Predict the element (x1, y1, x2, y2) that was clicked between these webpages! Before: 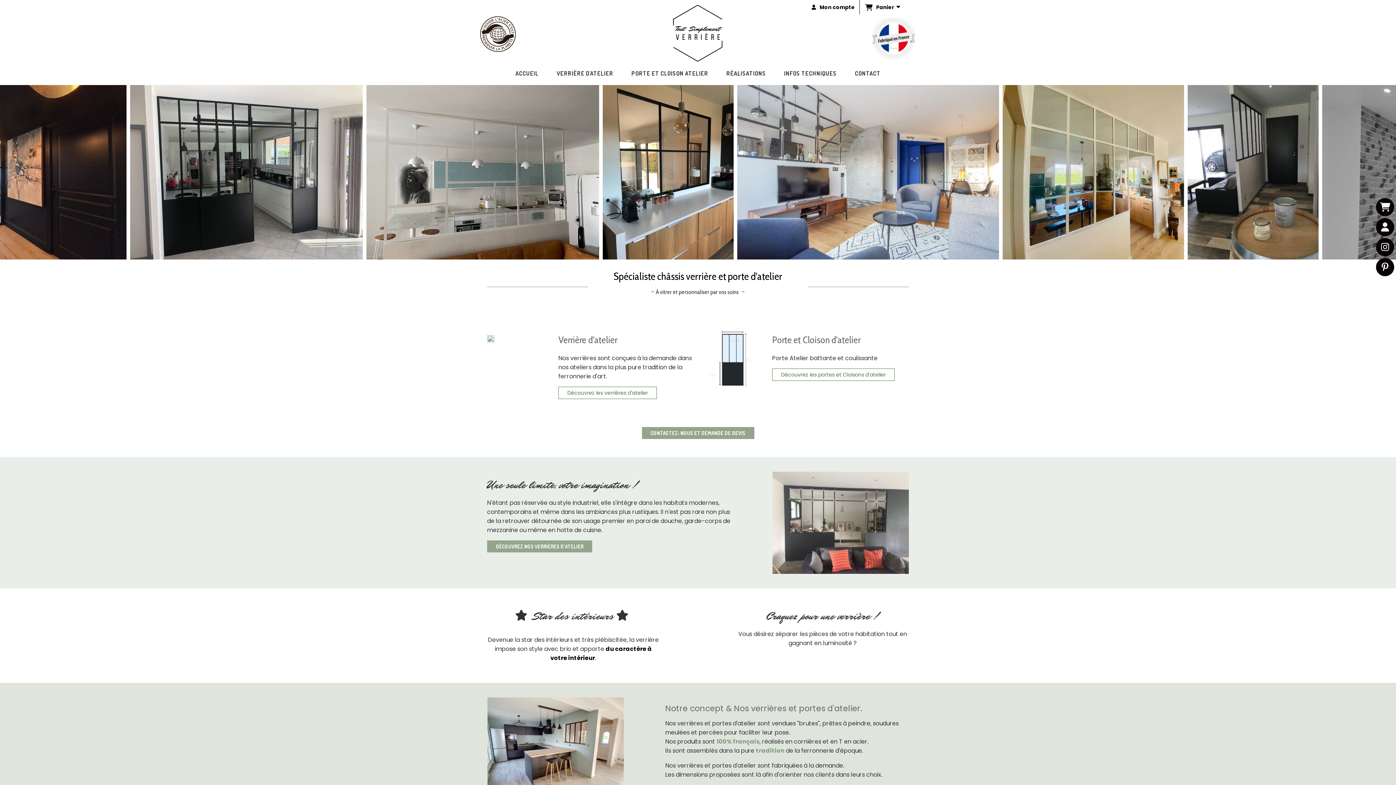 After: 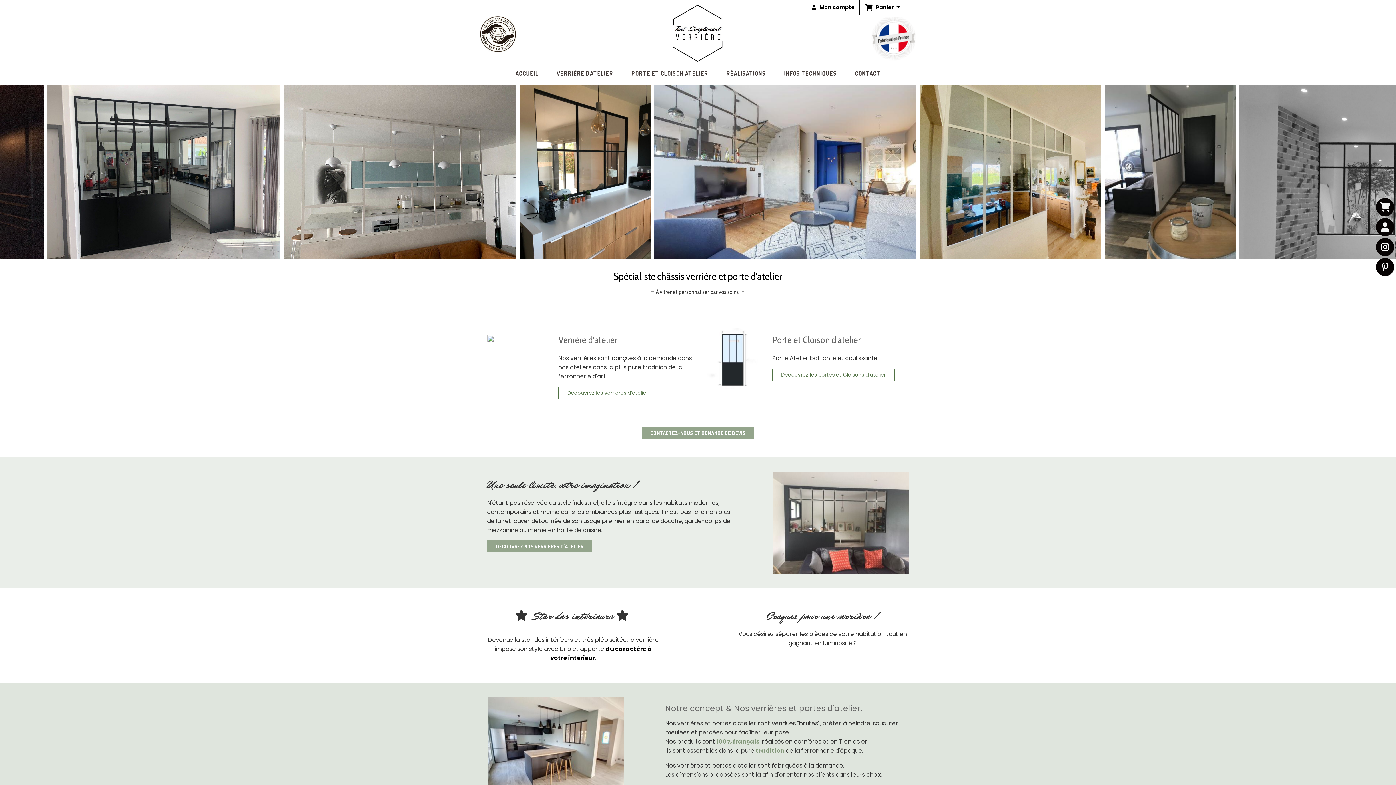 Action: bbox: (669, 4, 726, 61)